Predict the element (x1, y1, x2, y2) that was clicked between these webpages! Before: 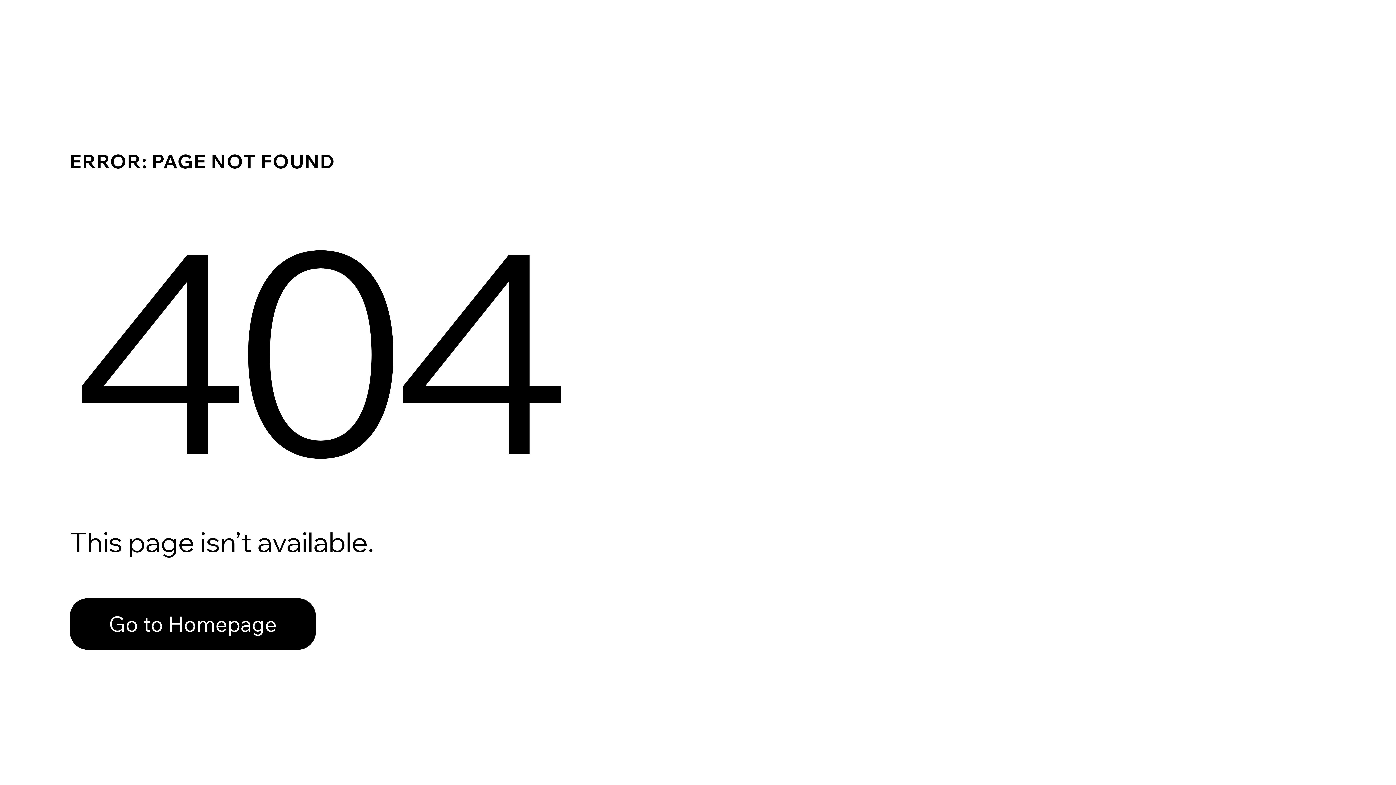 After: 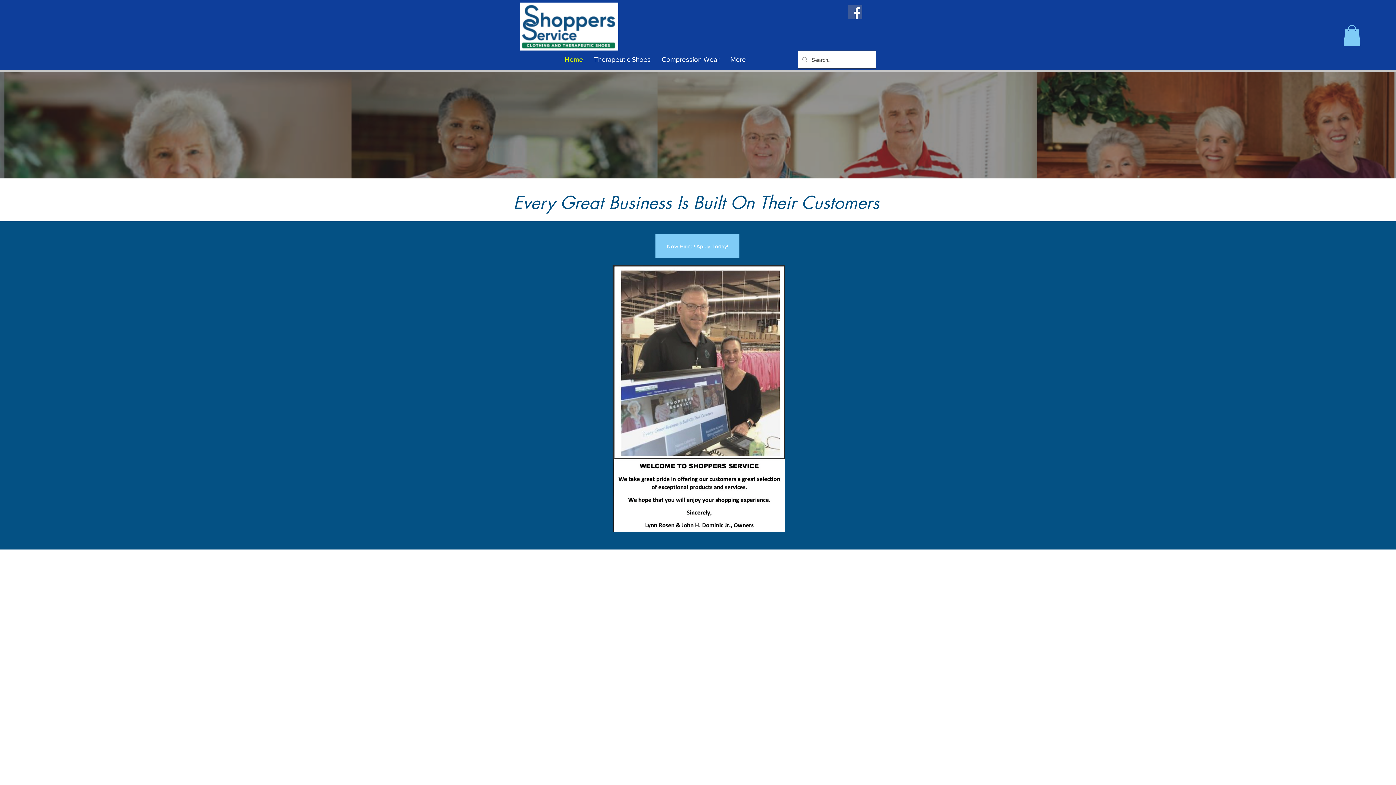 Action: bbox: (69, 598, 316, 650) label: Go to Homepage